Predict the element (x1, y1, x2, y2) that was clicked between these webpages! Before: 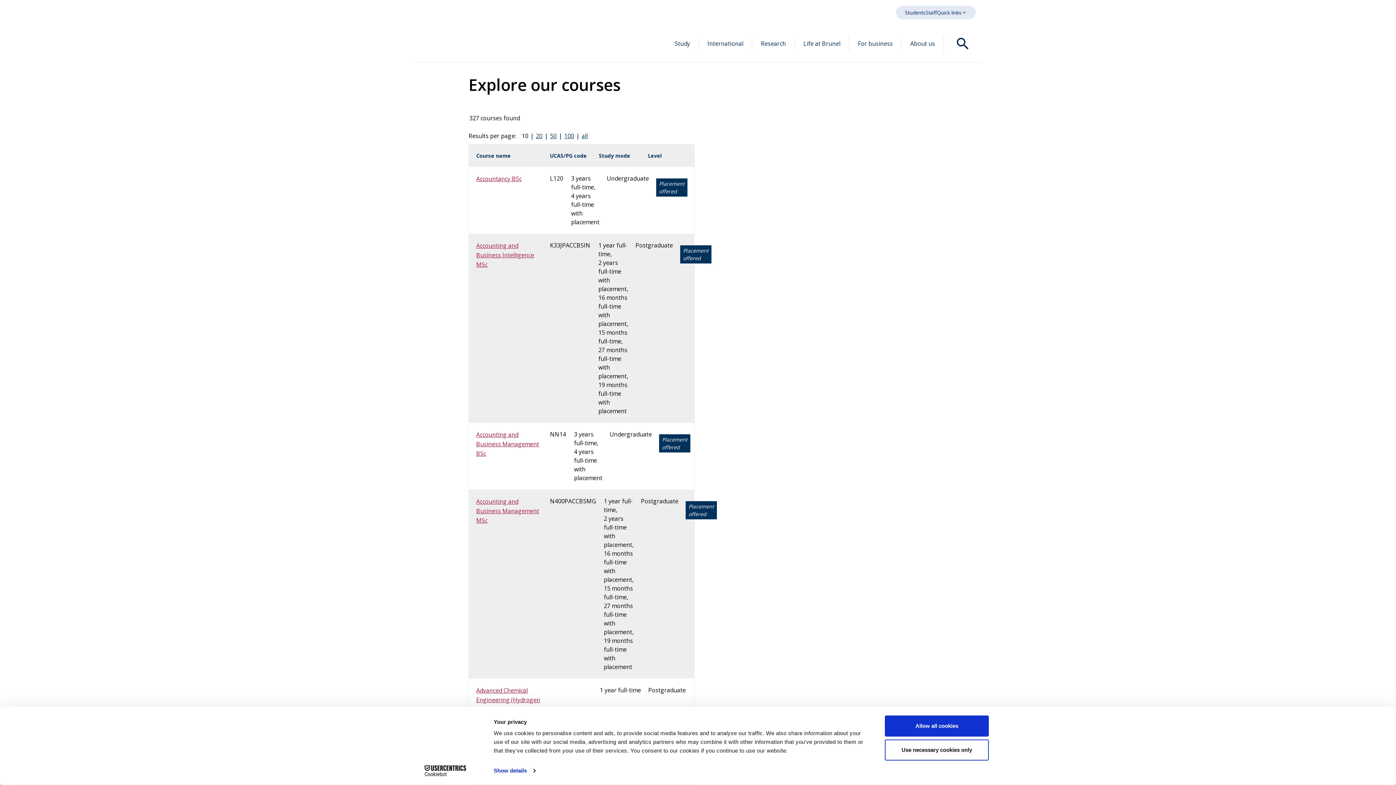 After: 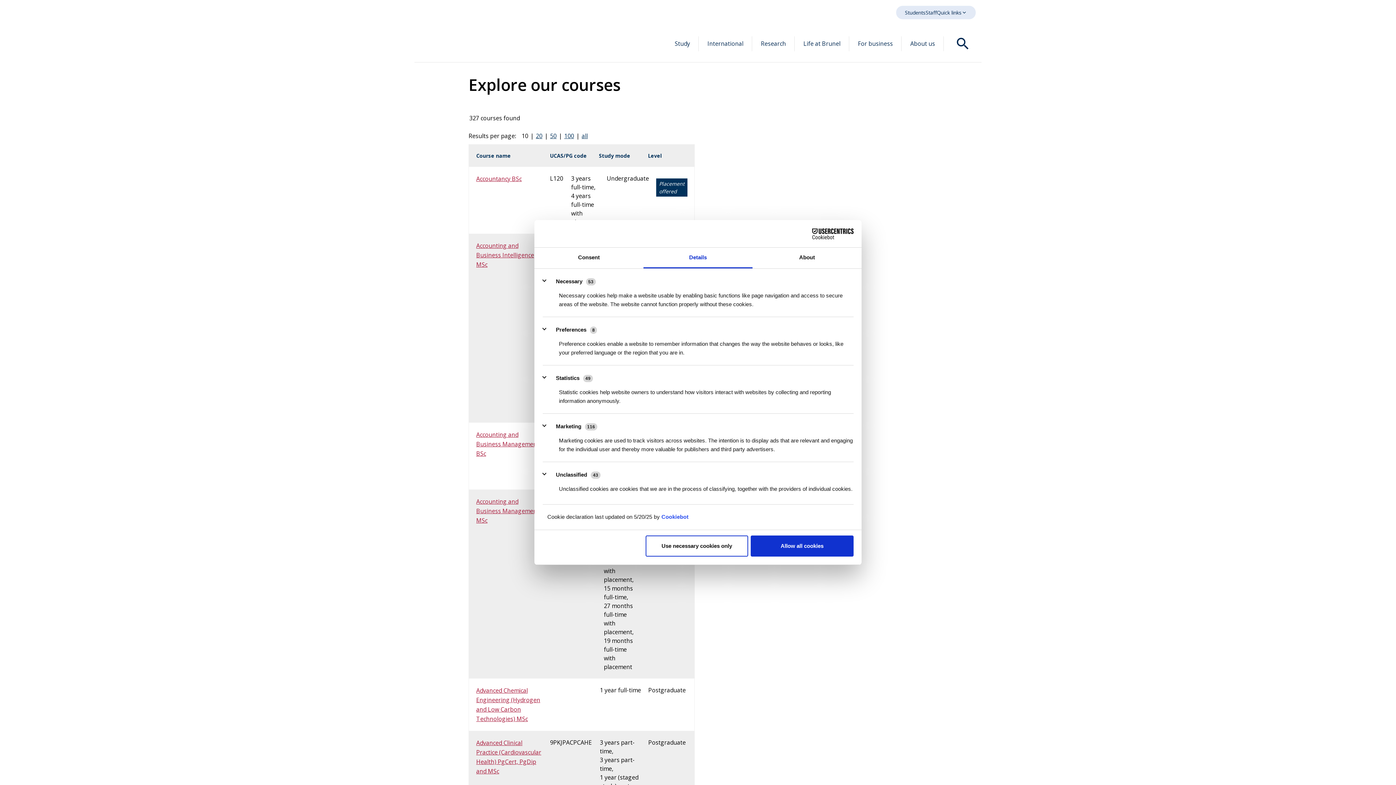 Action: label: Show details bbox: (493, 765, 535, 776)